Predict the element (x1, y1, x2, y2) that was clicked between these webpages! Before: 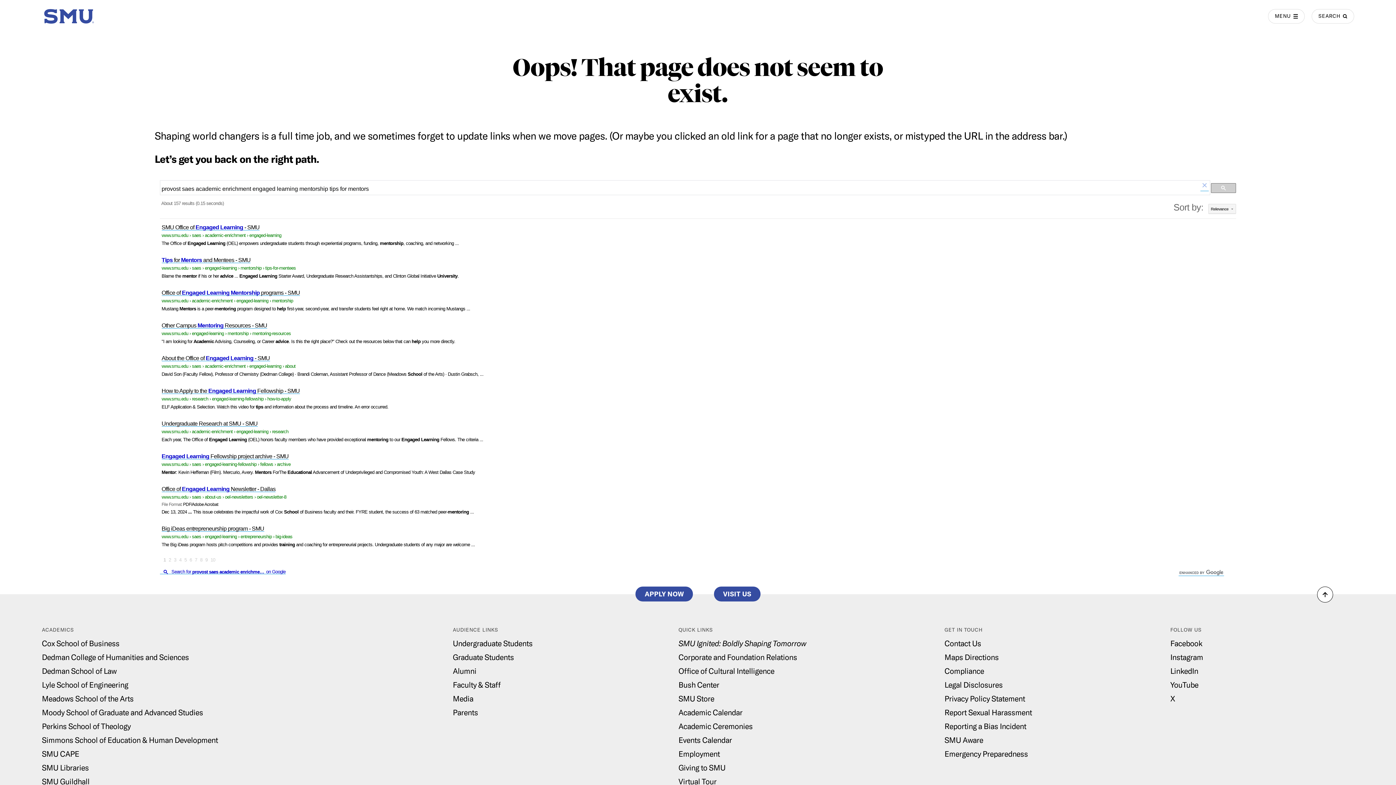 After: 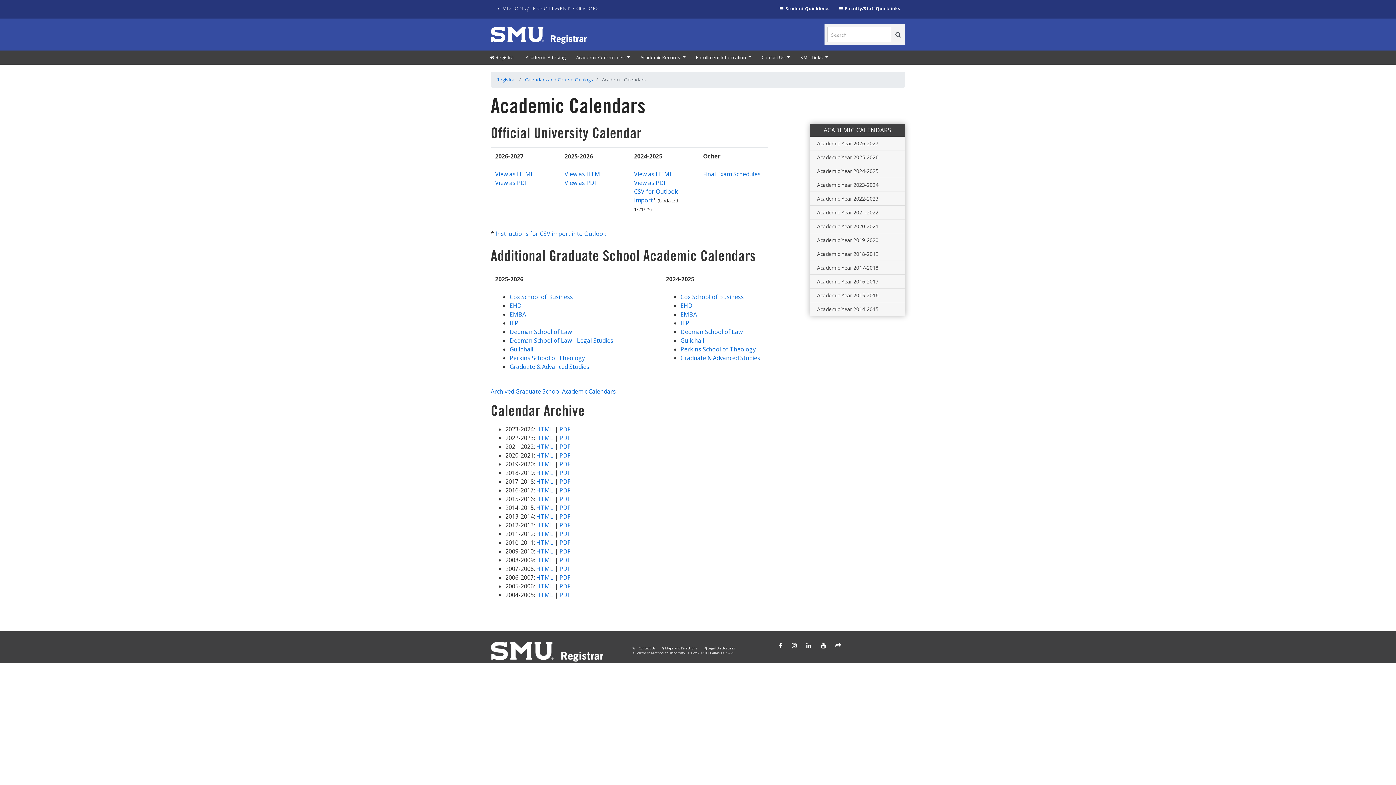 Action: label: Academic Calendar bbox: (678, 708, 742, 717)